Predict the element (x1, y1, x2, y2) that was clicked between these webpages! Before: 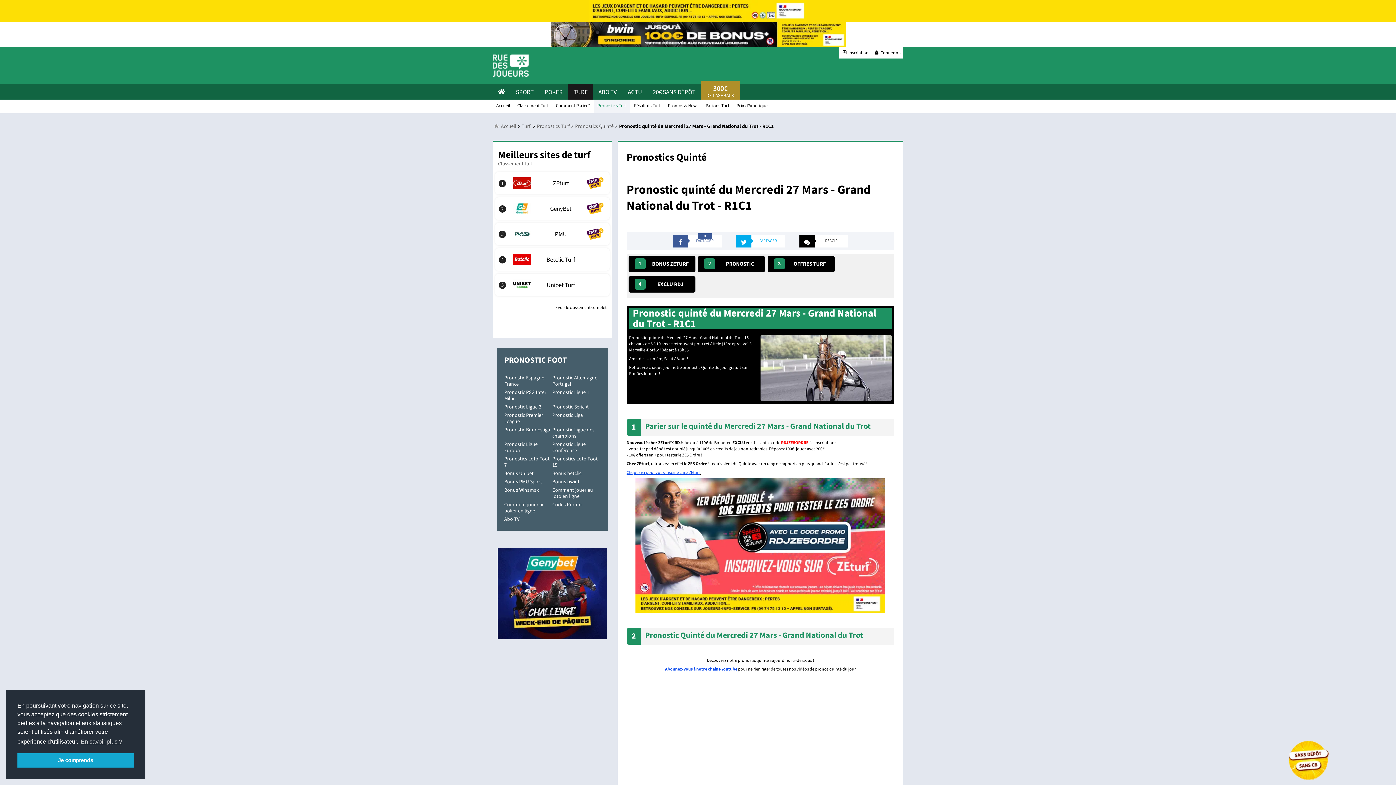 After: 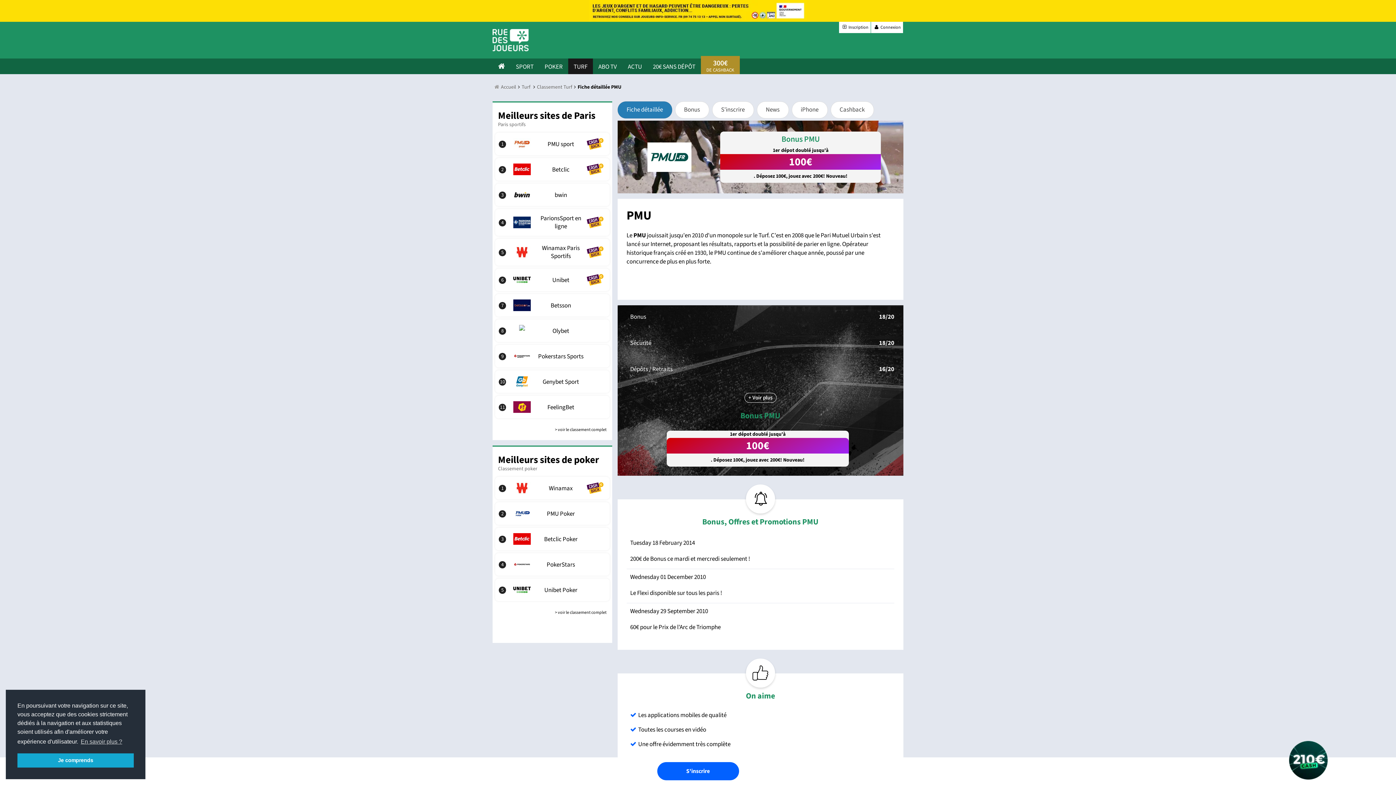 Action: bbox: (495, 222, 609, 245)